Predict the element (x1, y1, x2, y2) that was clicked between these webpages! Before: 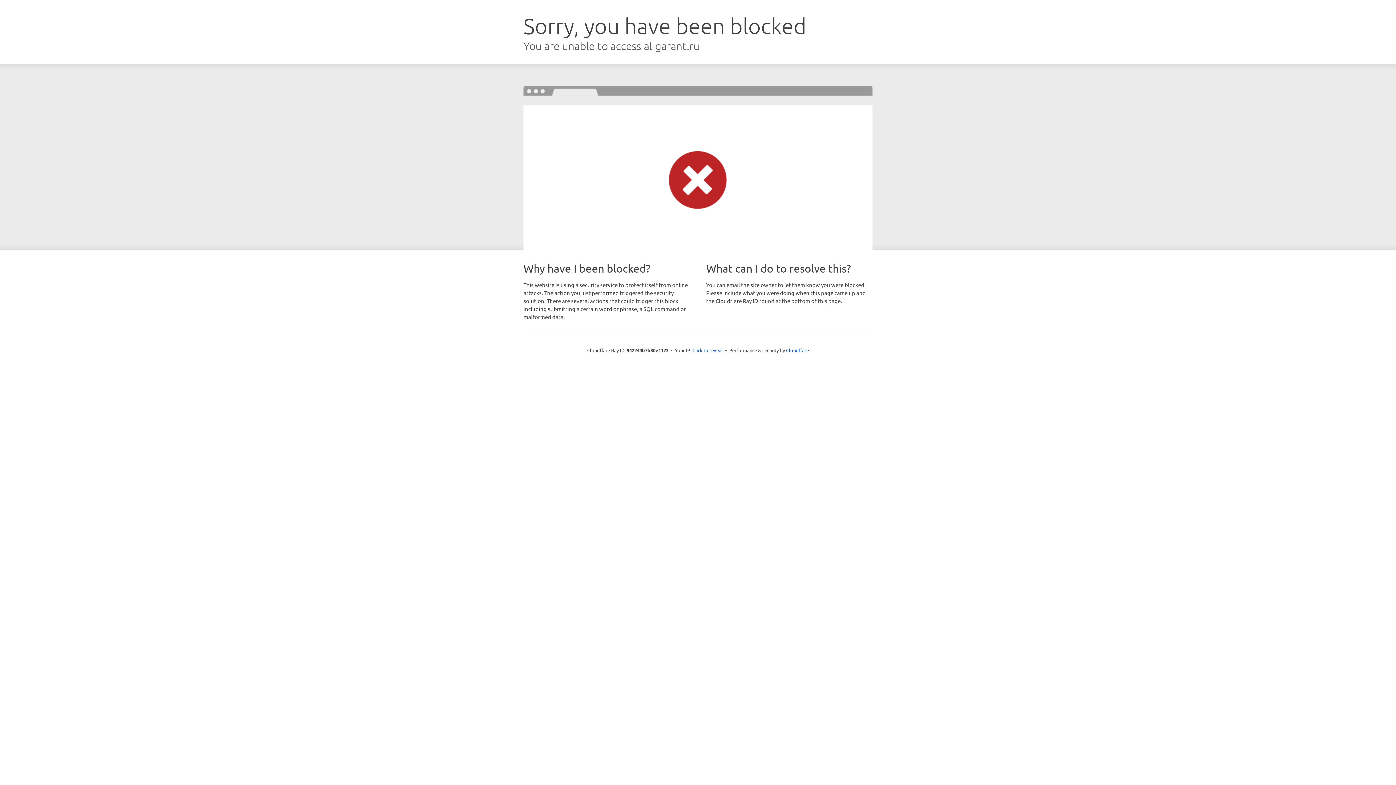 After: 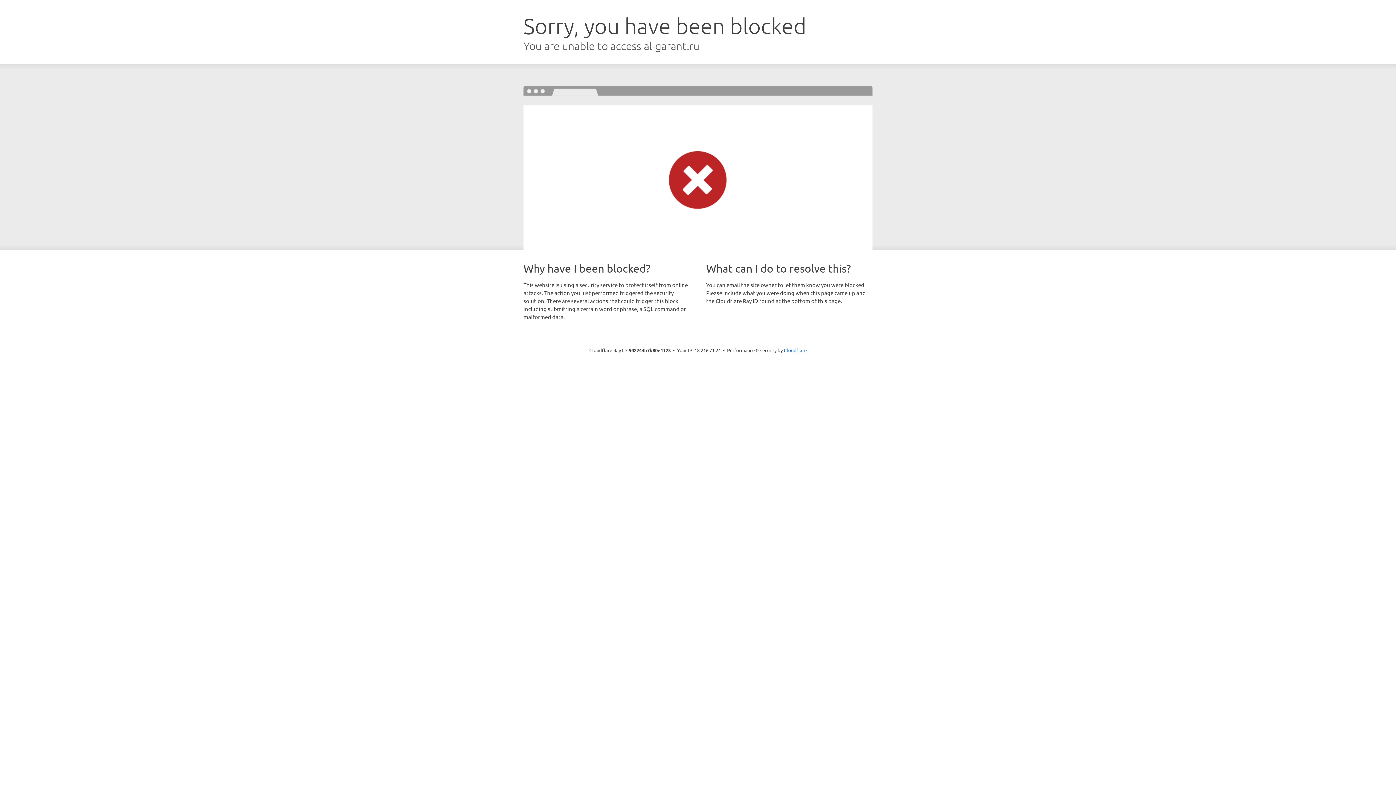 Action: bbox: (692, 346, 723, 353) label: Click to reveal